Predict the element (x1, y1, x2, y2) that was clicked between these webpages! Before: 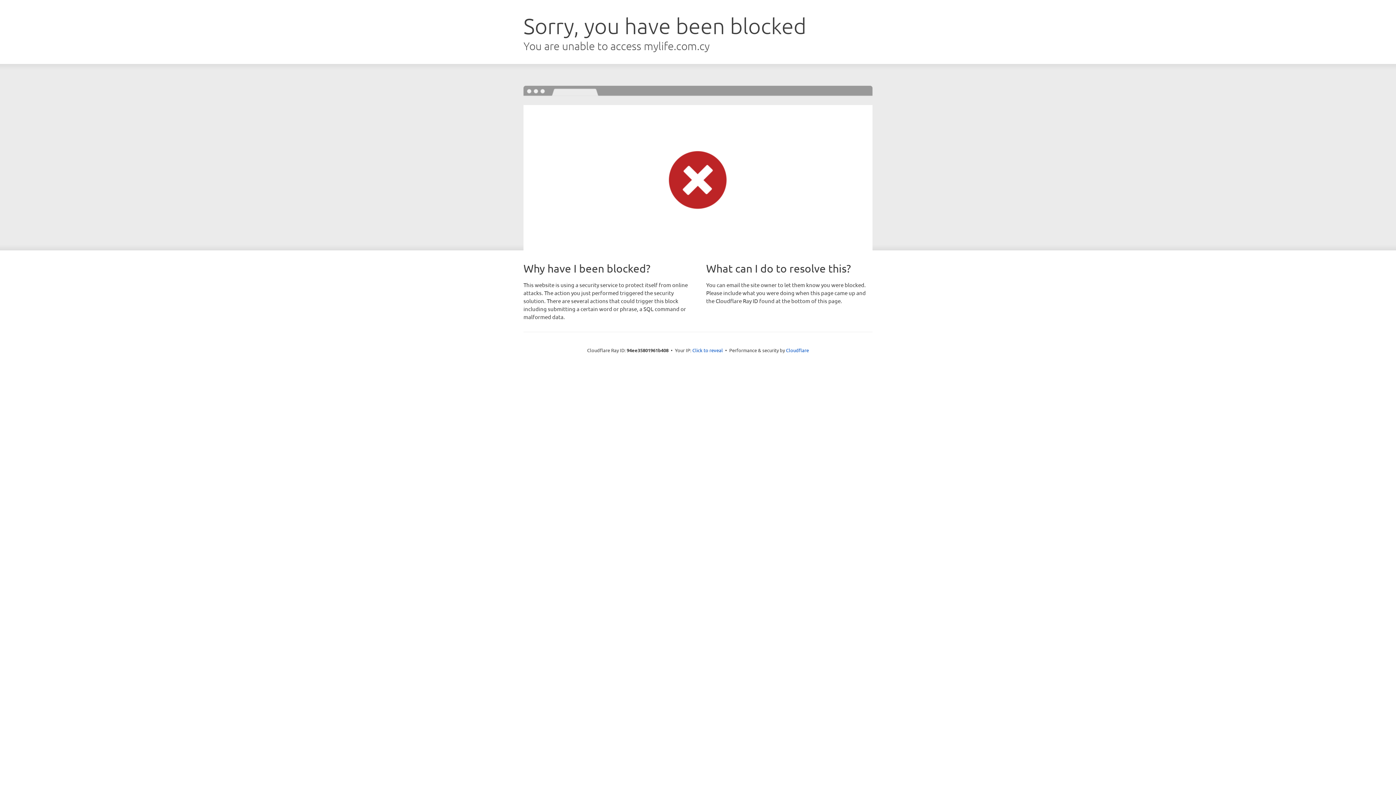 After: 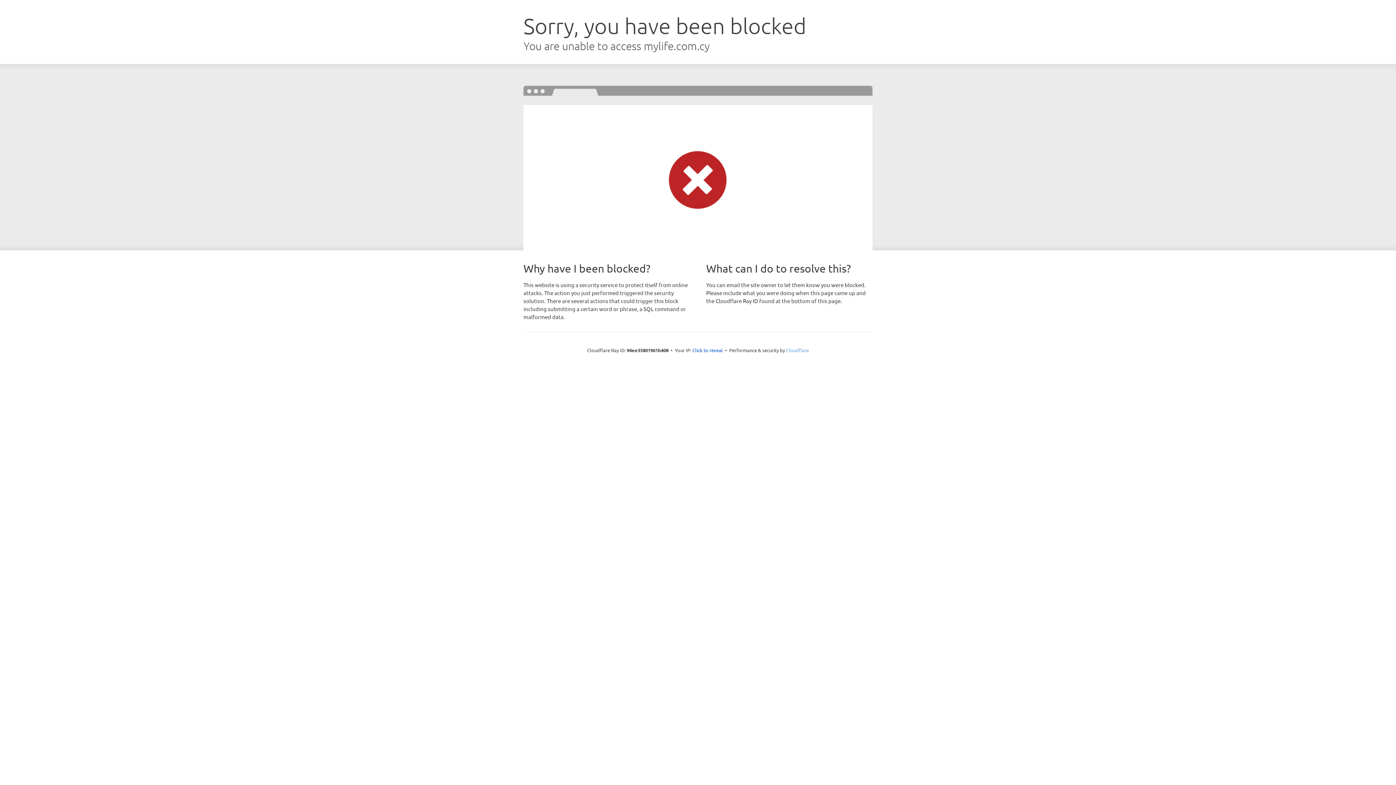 Action: label: Cloudflare bbox: (786, 347, 809, 353)